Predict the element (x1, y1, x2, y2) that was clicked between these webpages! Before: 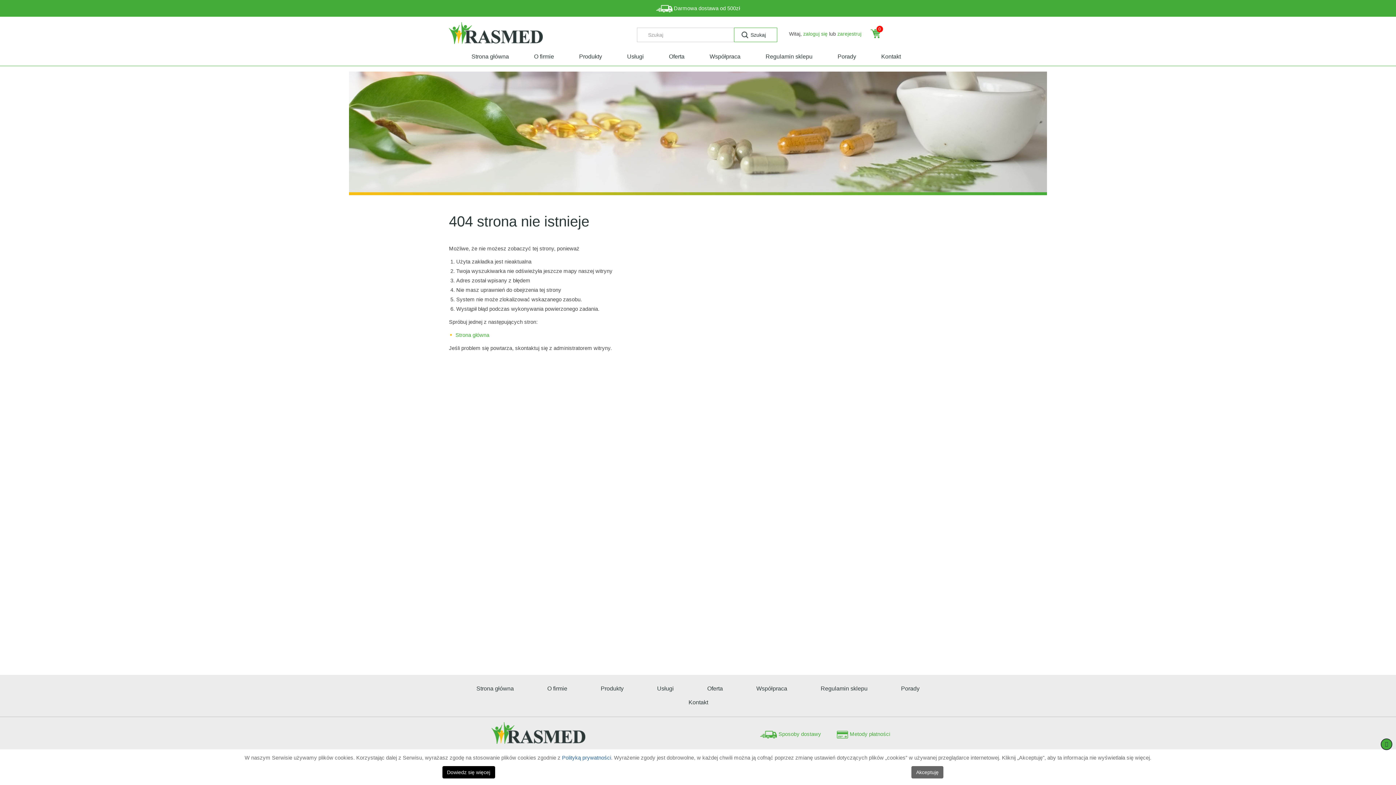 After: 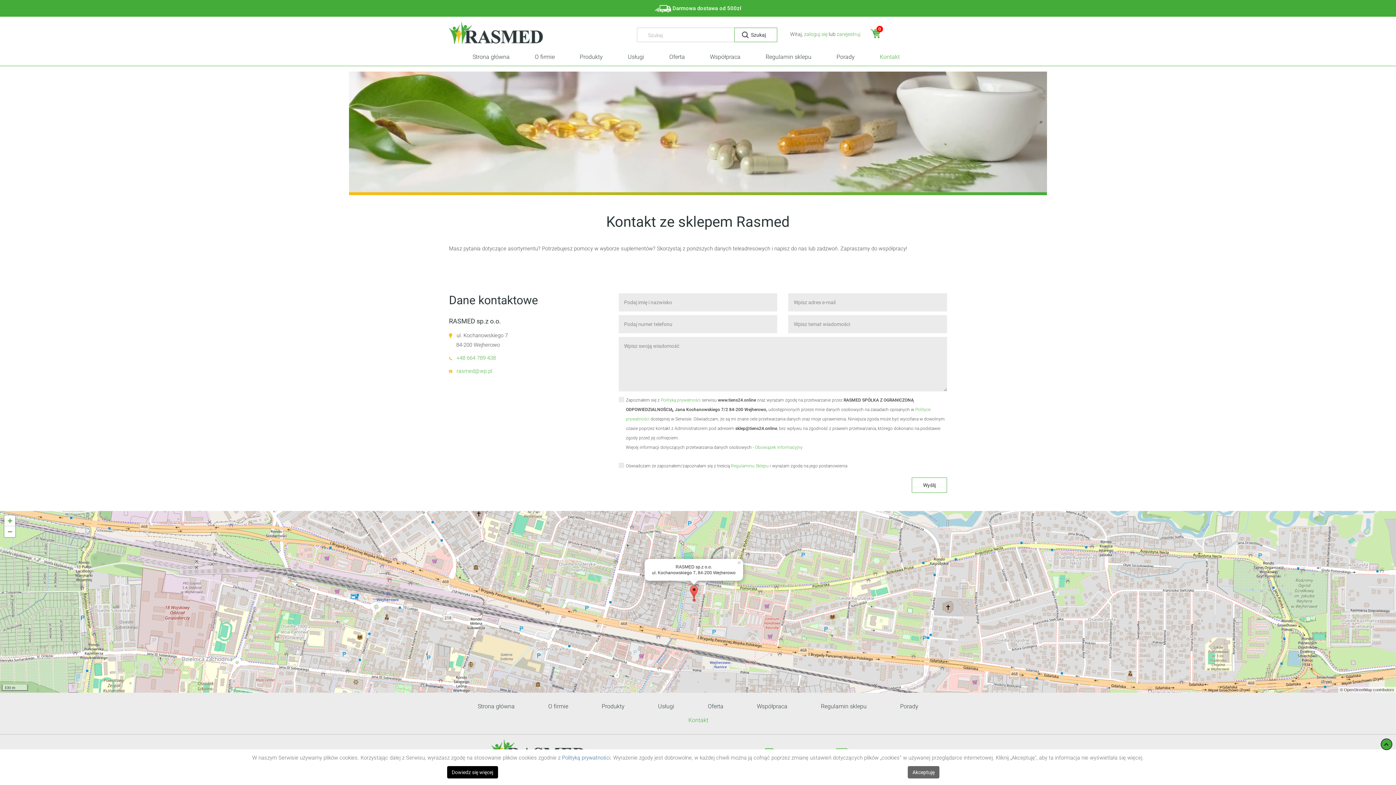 Action: label: Kontakt bbox: (672, 696, 724, 709)